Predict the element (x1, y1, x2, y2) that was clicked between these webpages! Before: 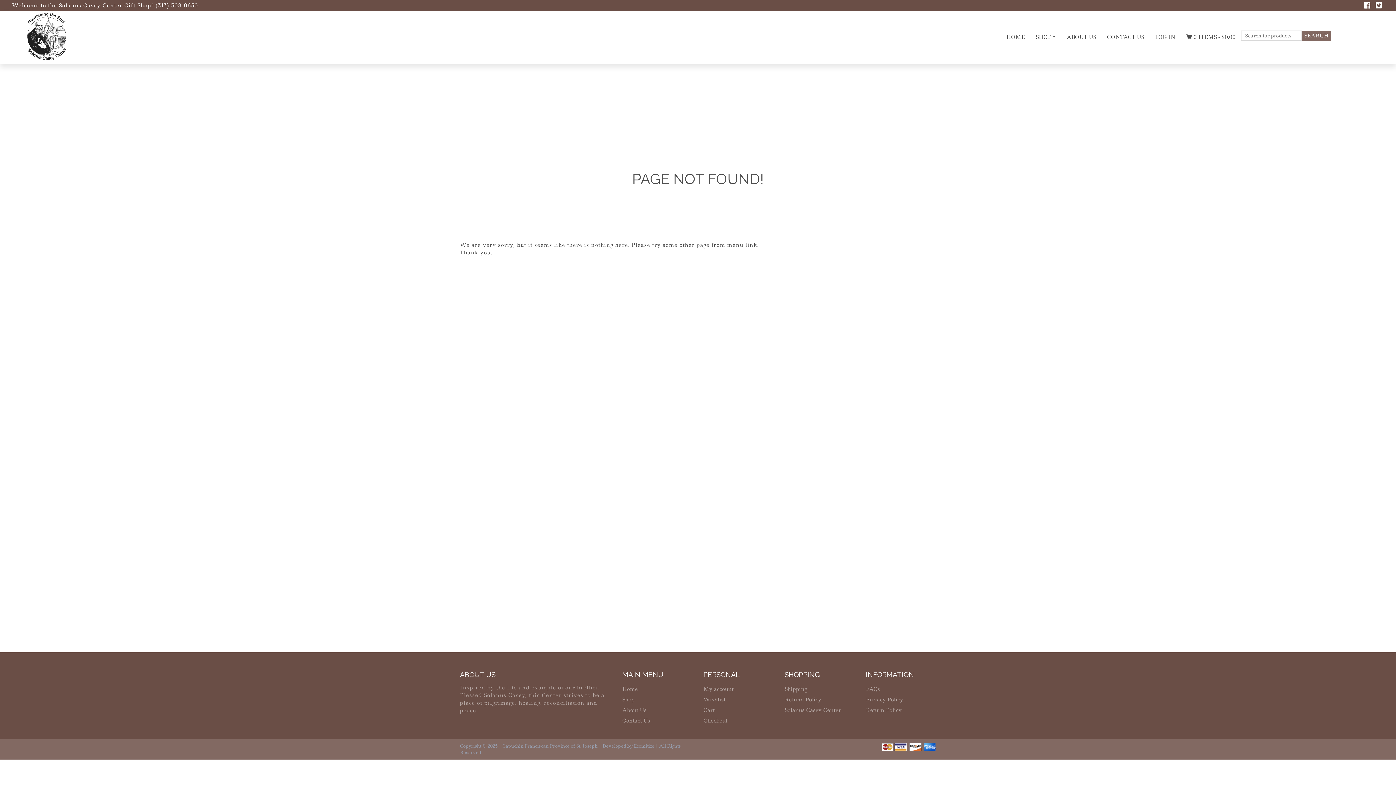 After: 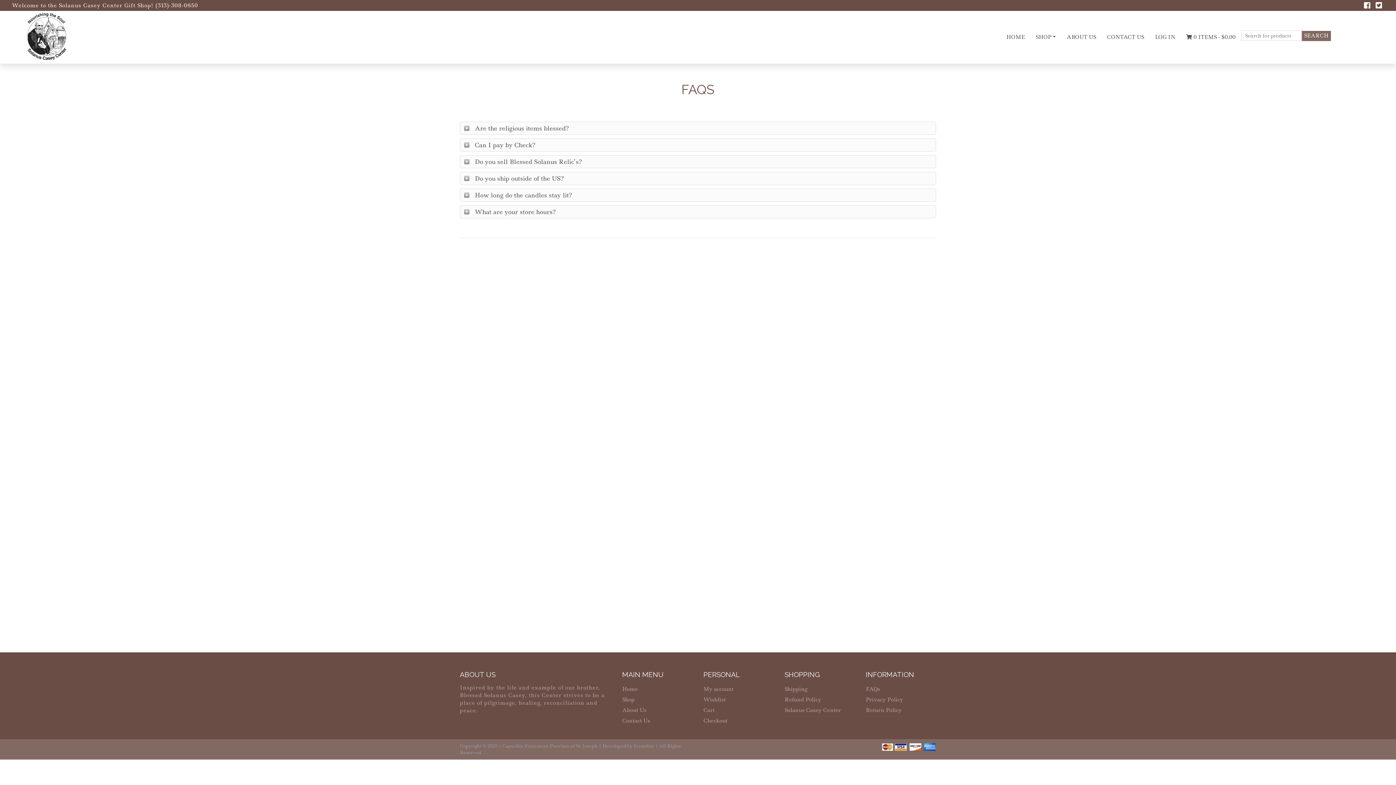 Action: label: FAQs bbox: (866, 685, 880, 693)